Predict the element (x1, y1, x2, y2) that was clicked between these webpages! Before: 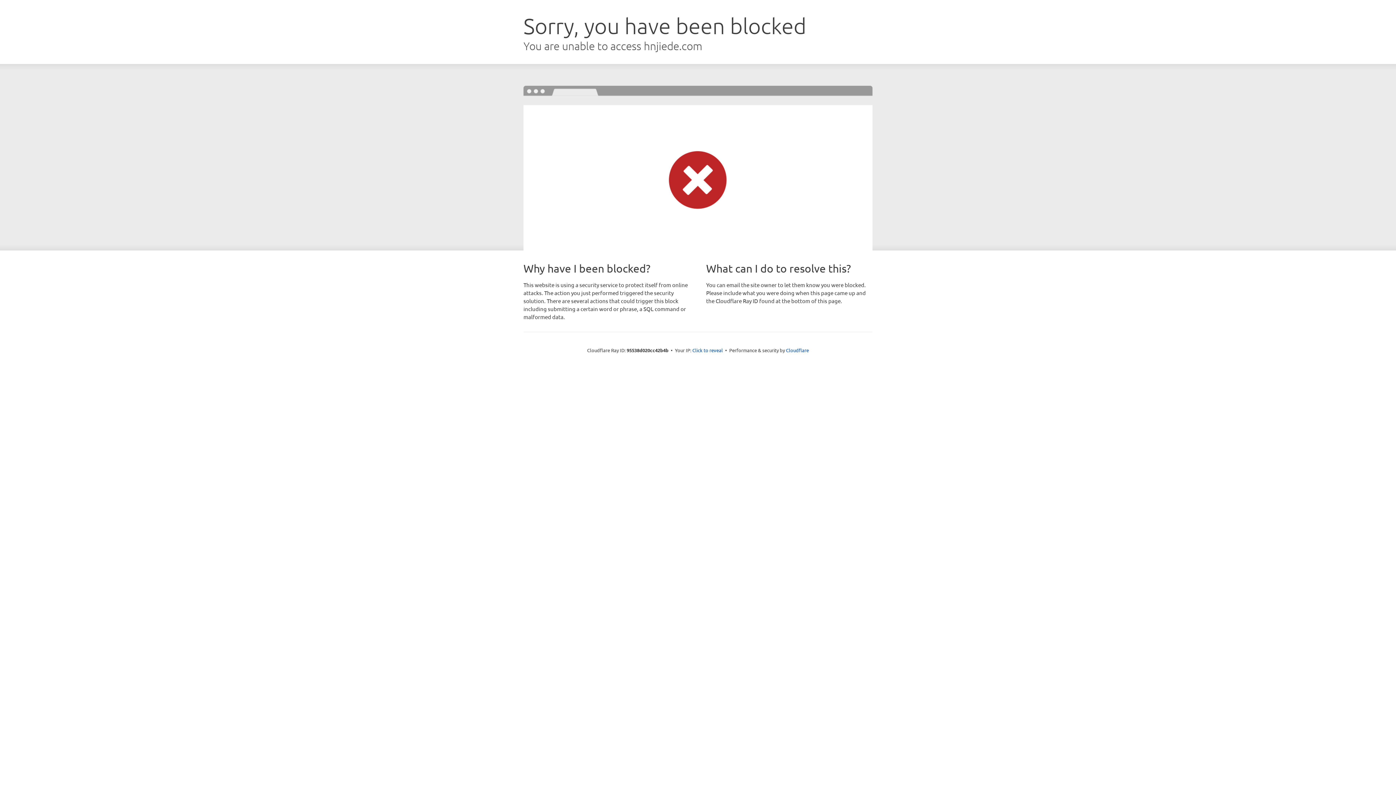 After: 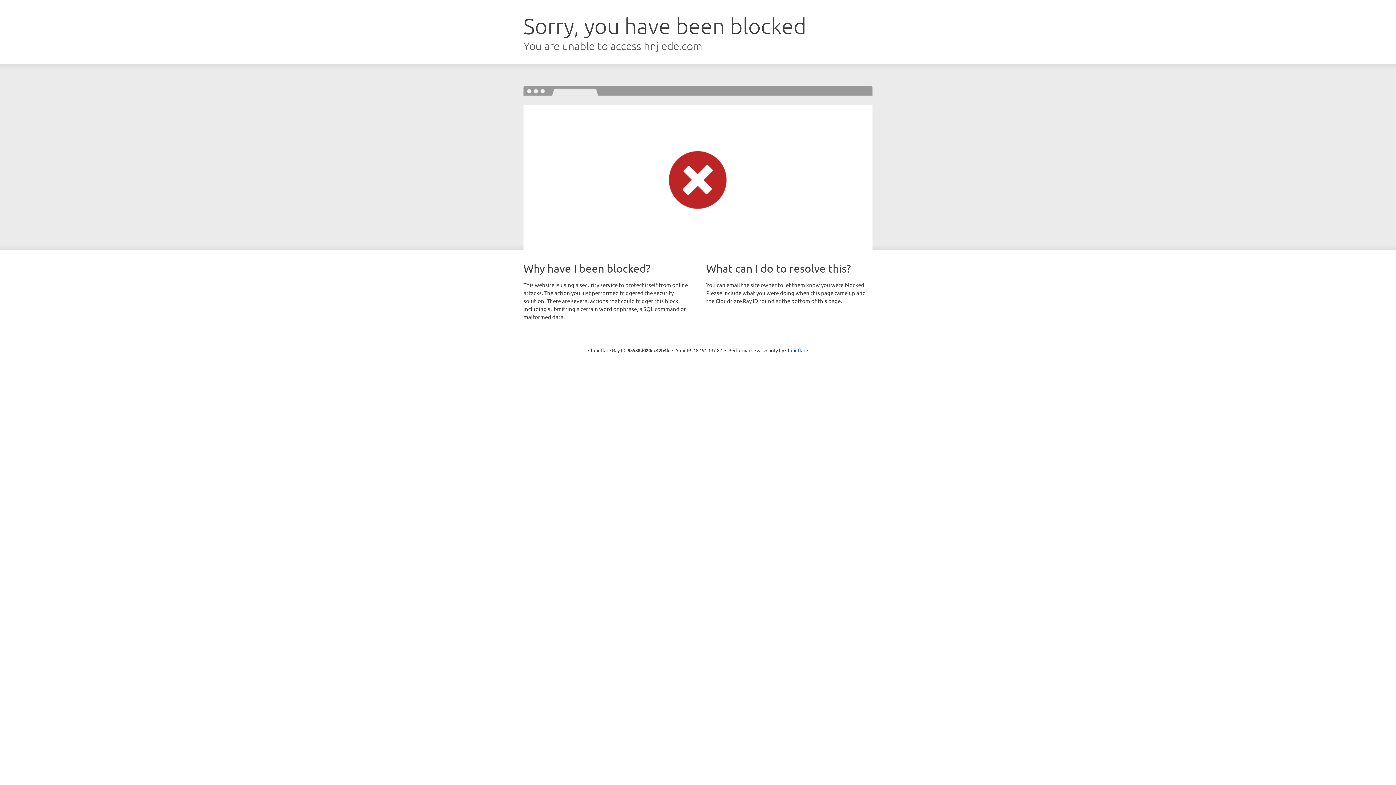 Action: bbox: (692, 346, 723, 353) label: Click to reveal